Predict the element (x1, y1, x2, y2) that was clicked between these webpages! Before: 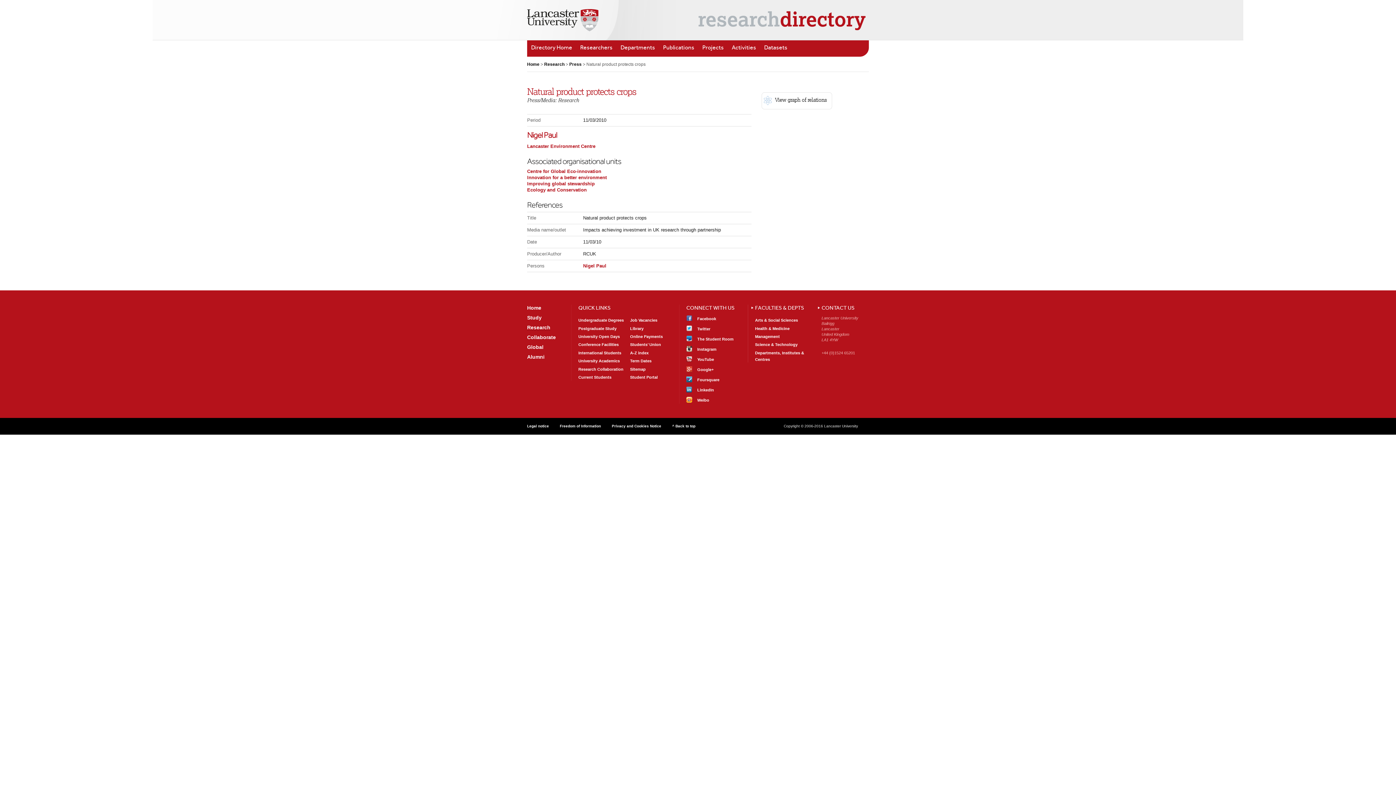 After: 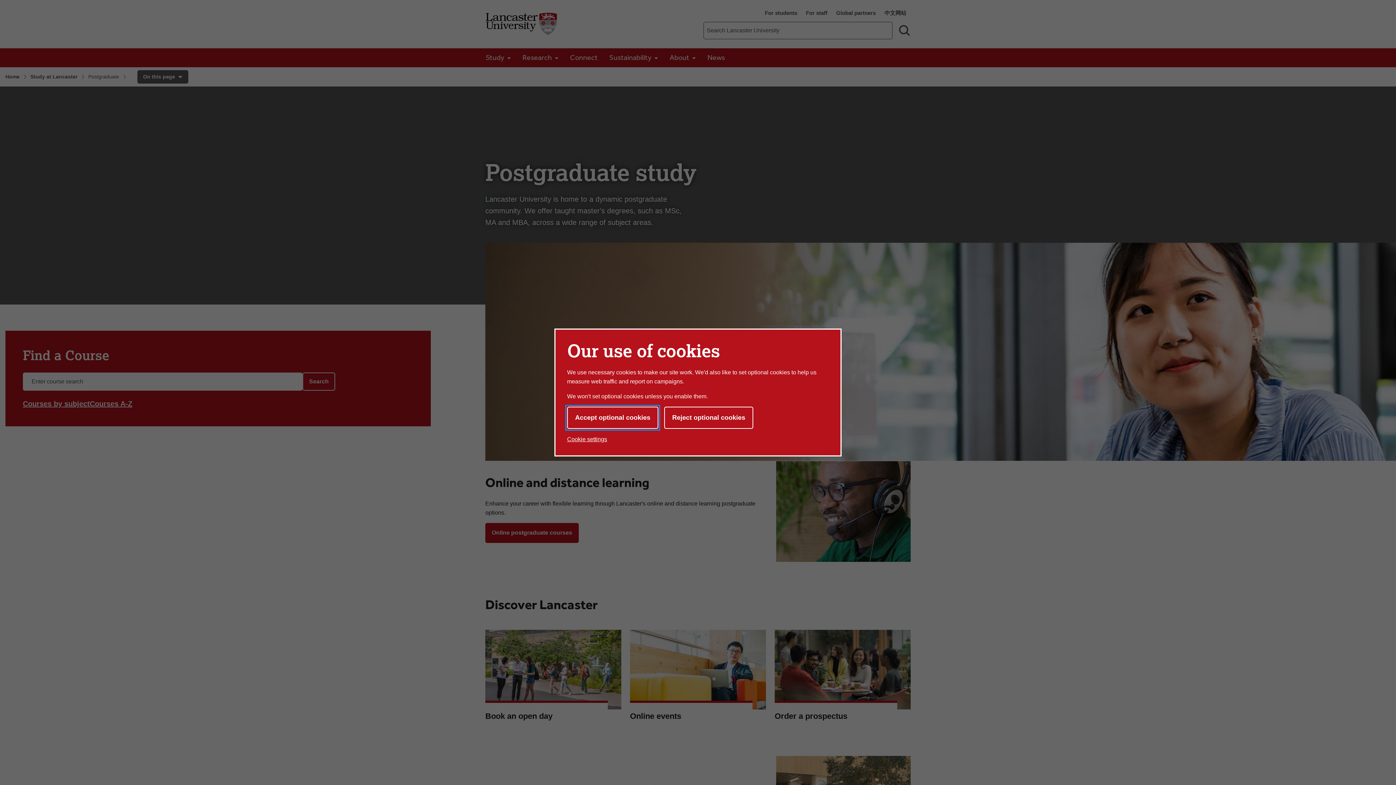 Action: bbox: (578, 326, 616, 330) label: Postgraduate Study